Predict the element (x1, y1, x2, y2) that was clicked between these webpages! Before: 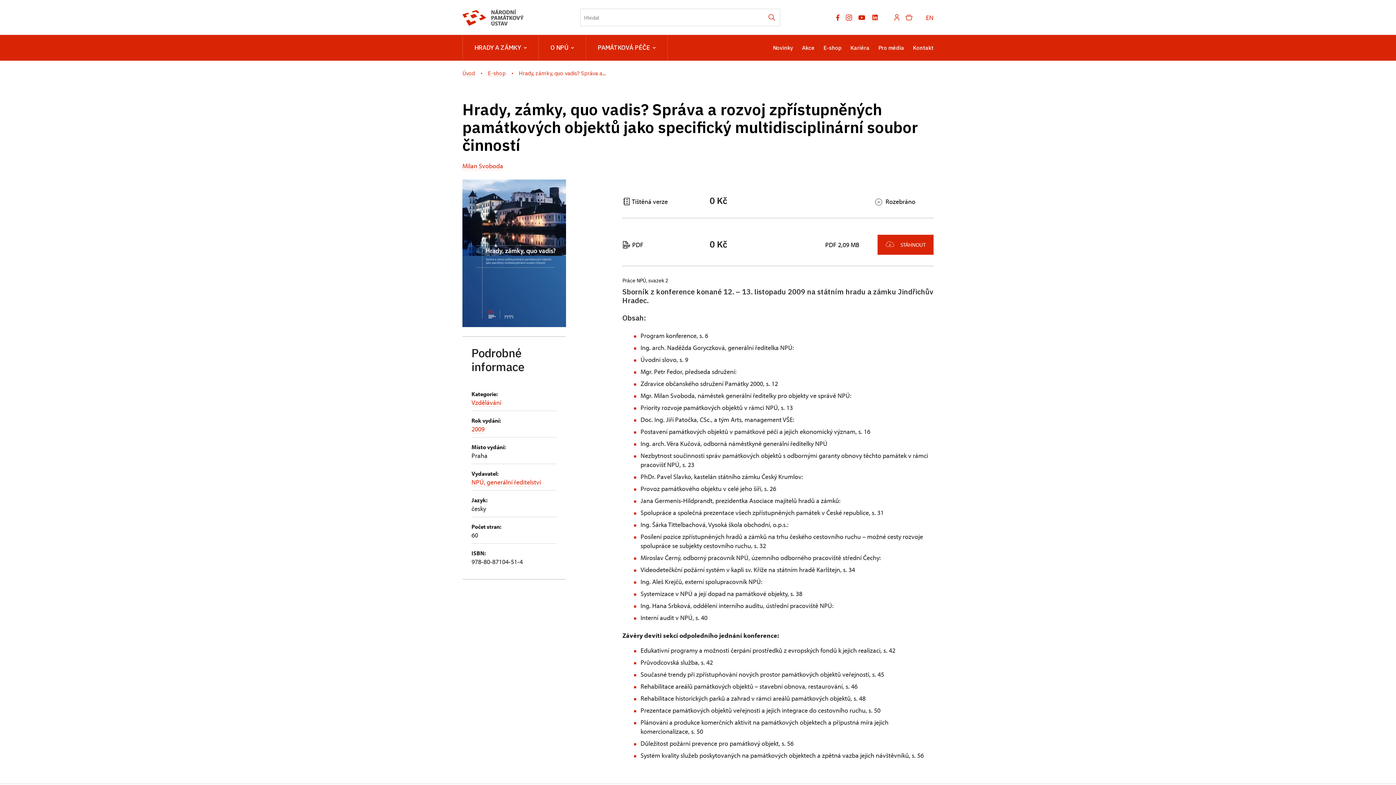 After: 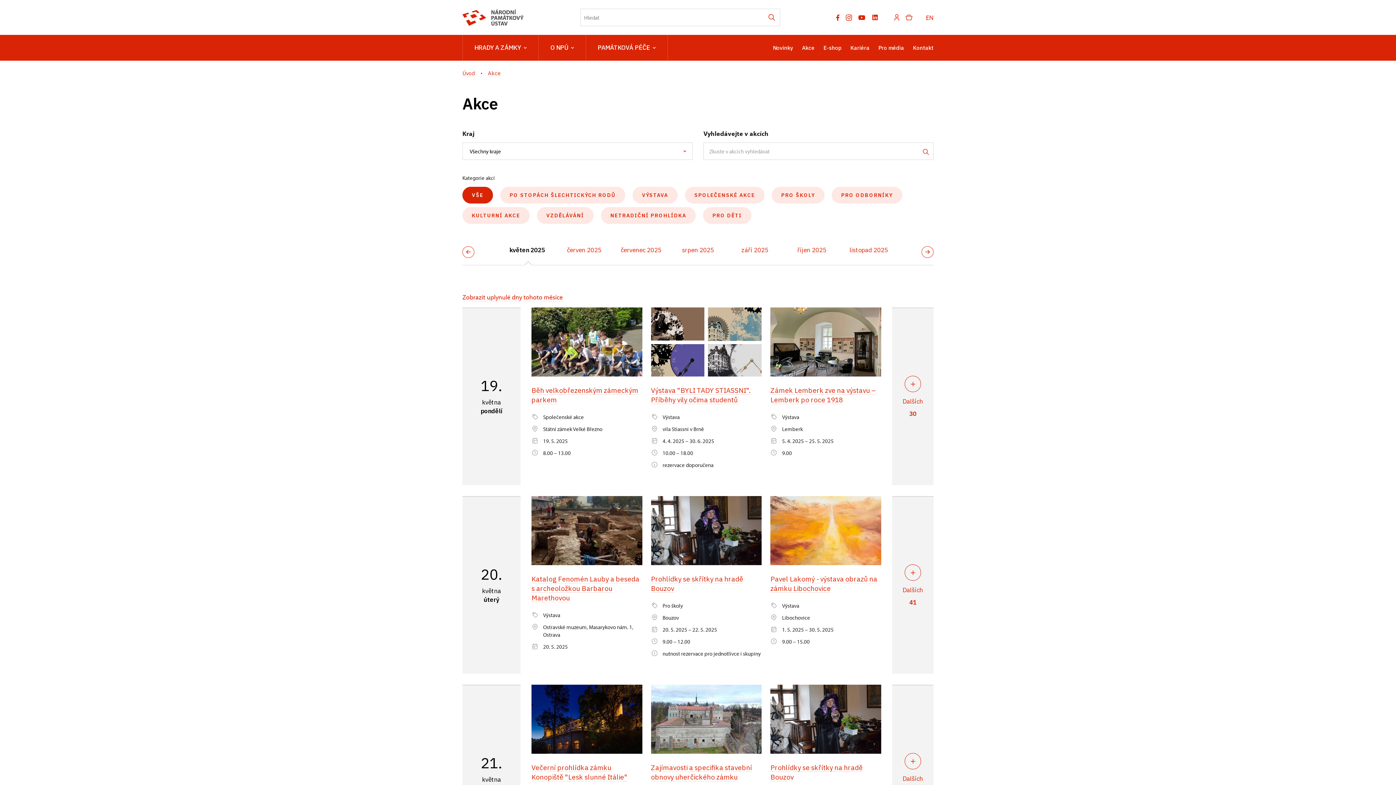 Action: bbox: (802, 44, 814, 51) label: Akce